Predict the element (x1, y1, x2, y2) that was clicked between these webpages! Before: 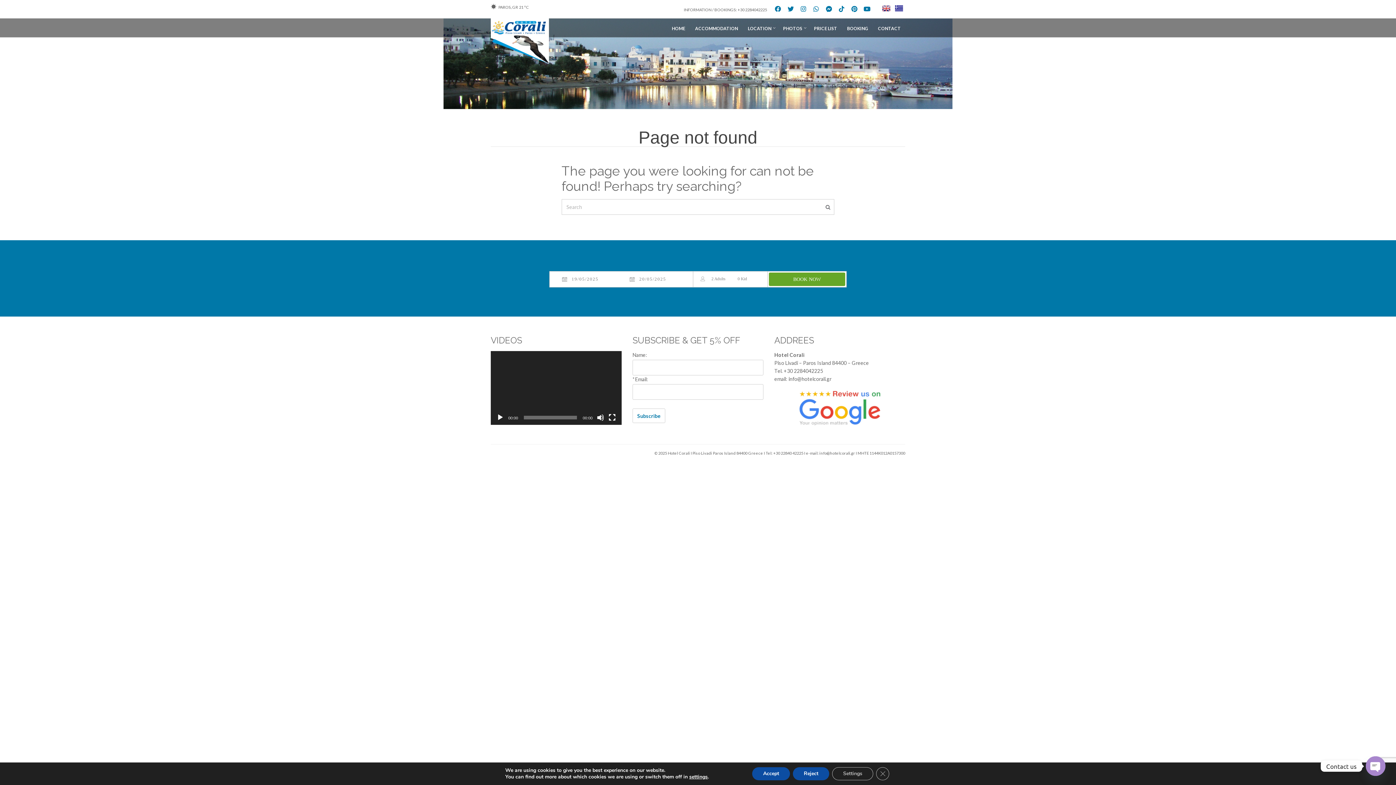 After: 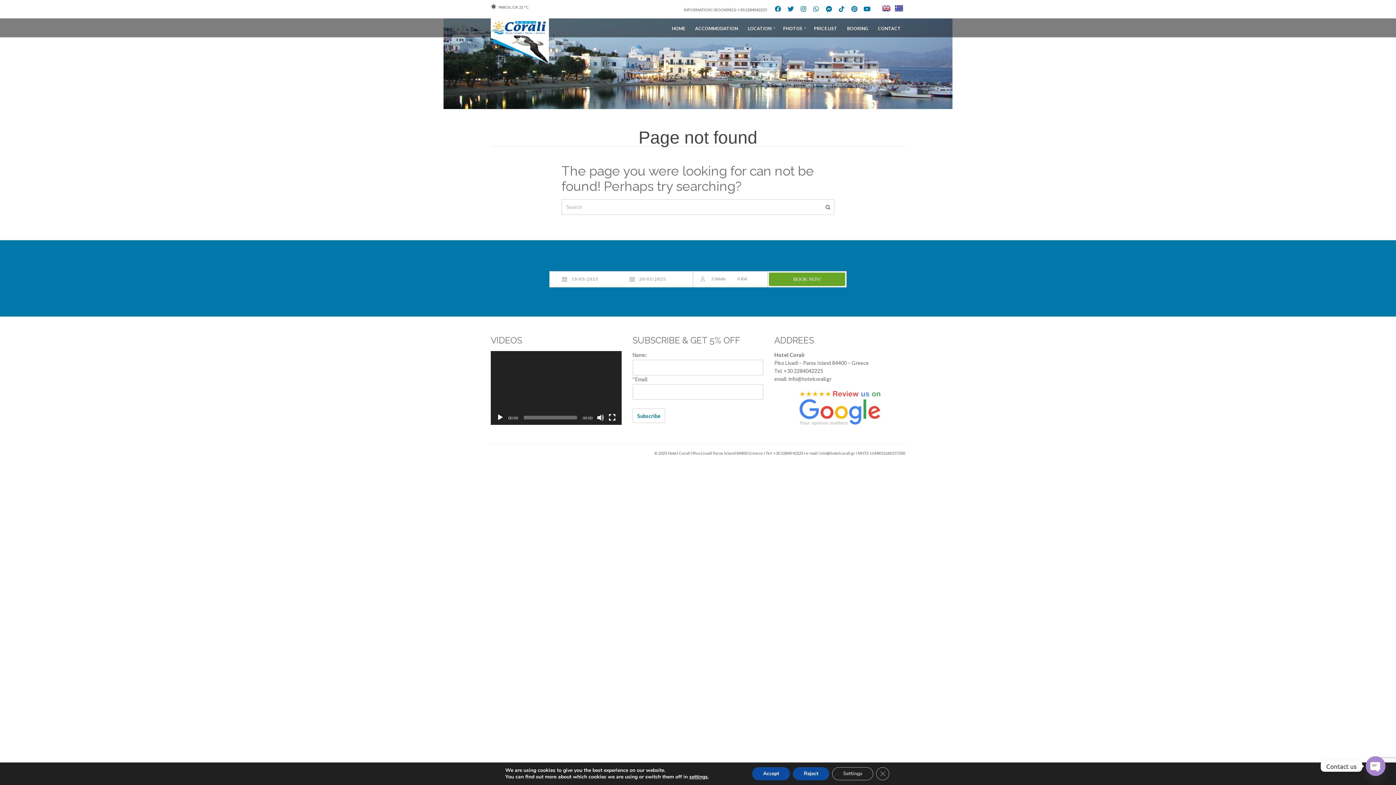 Action: bbox: (836, 3, 847, 14)